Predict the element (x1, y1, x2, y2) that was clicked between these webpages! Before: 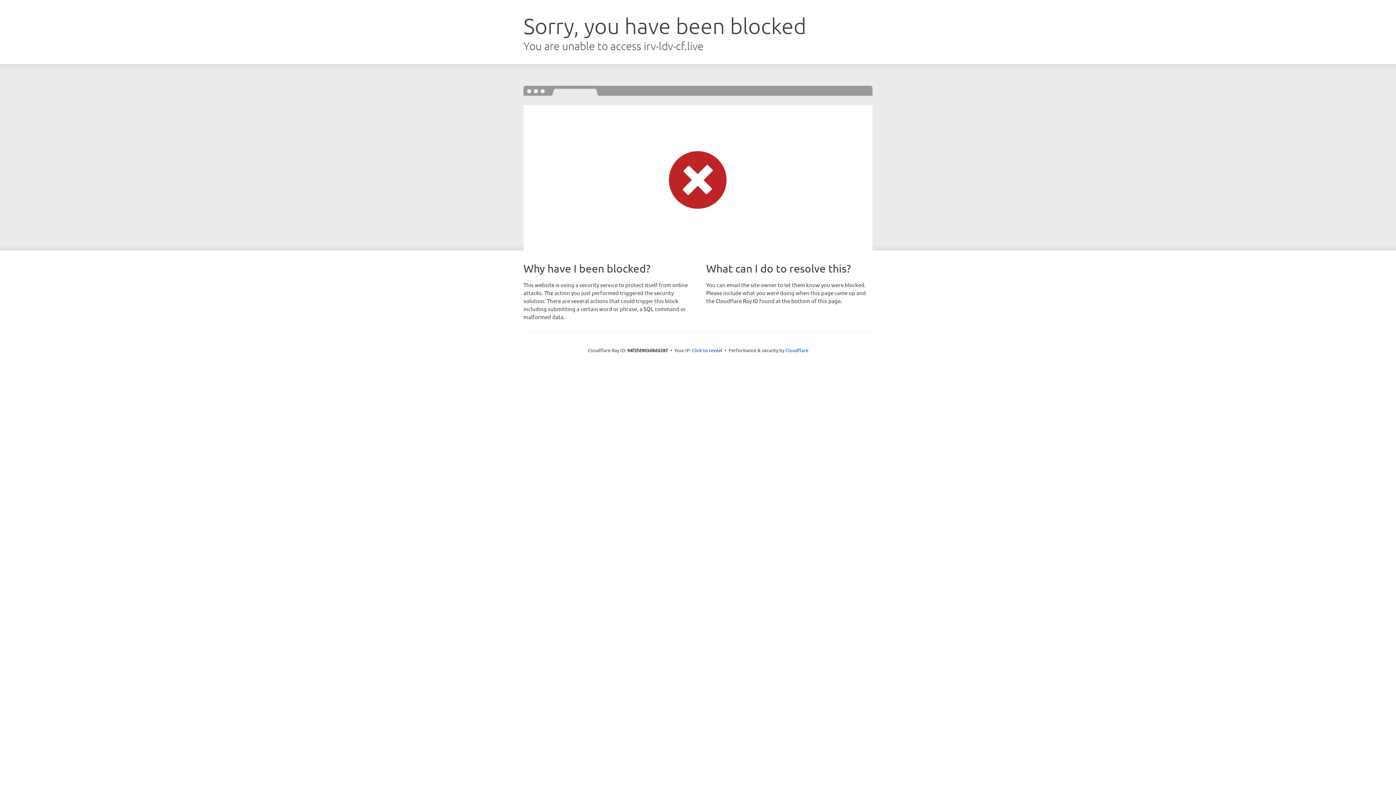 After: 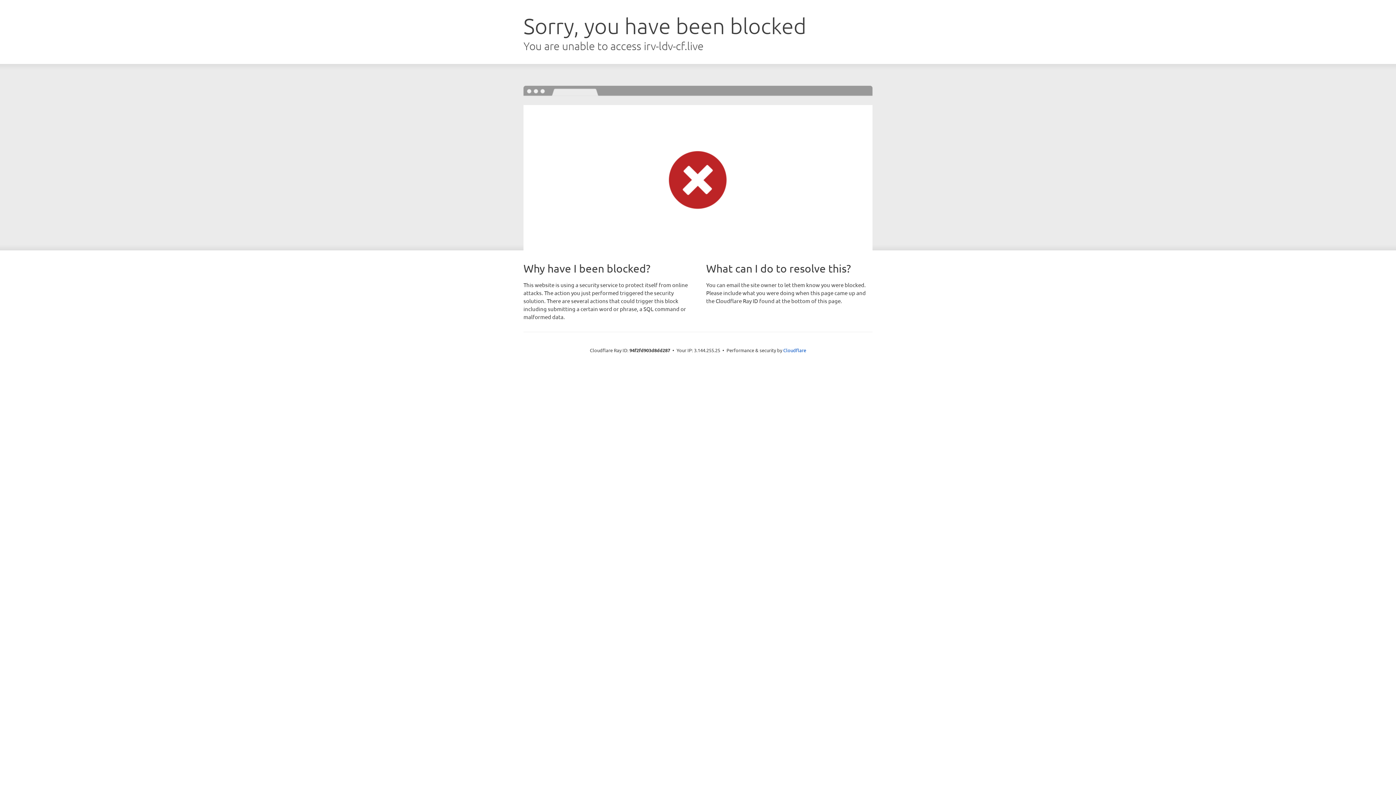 Action: label: Click to reveal bbox: (692, 346, 722, 353)